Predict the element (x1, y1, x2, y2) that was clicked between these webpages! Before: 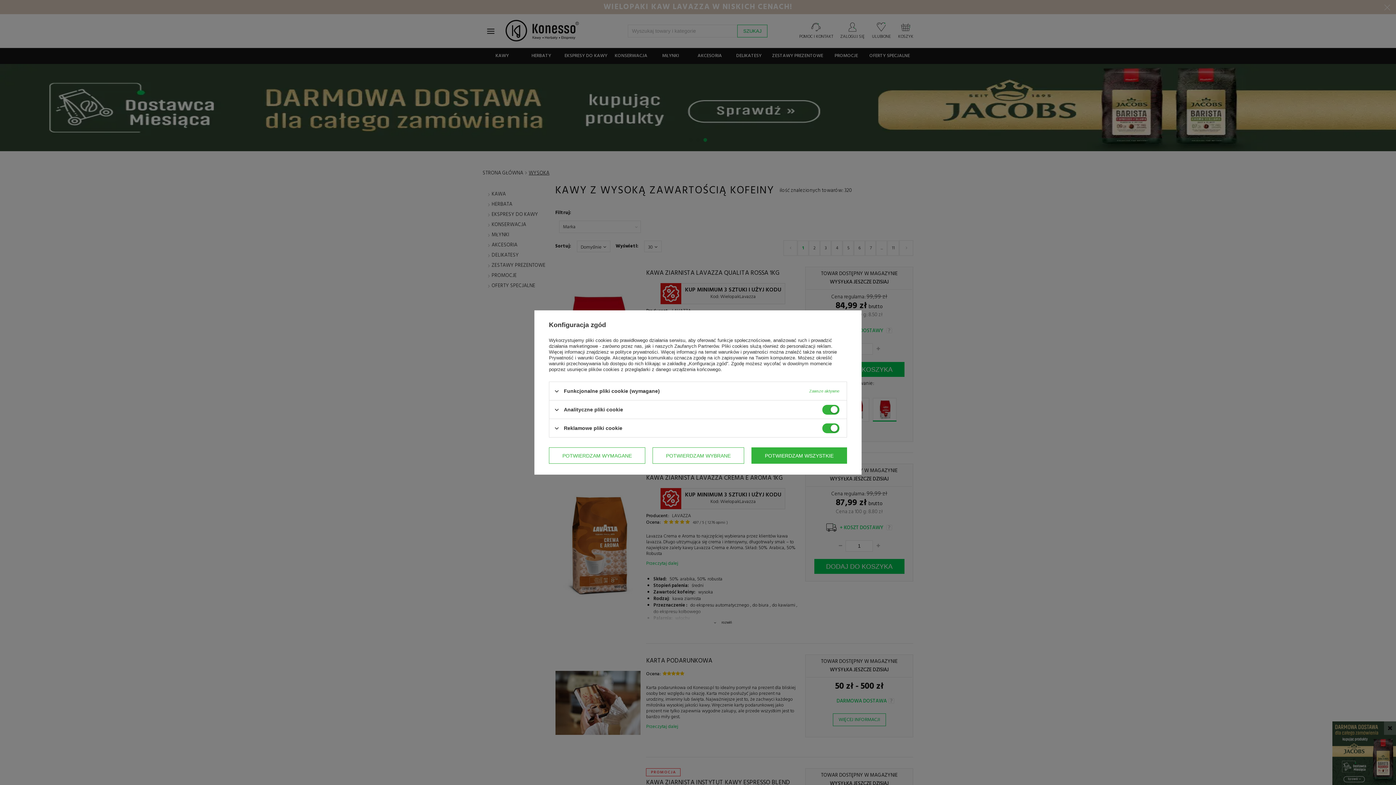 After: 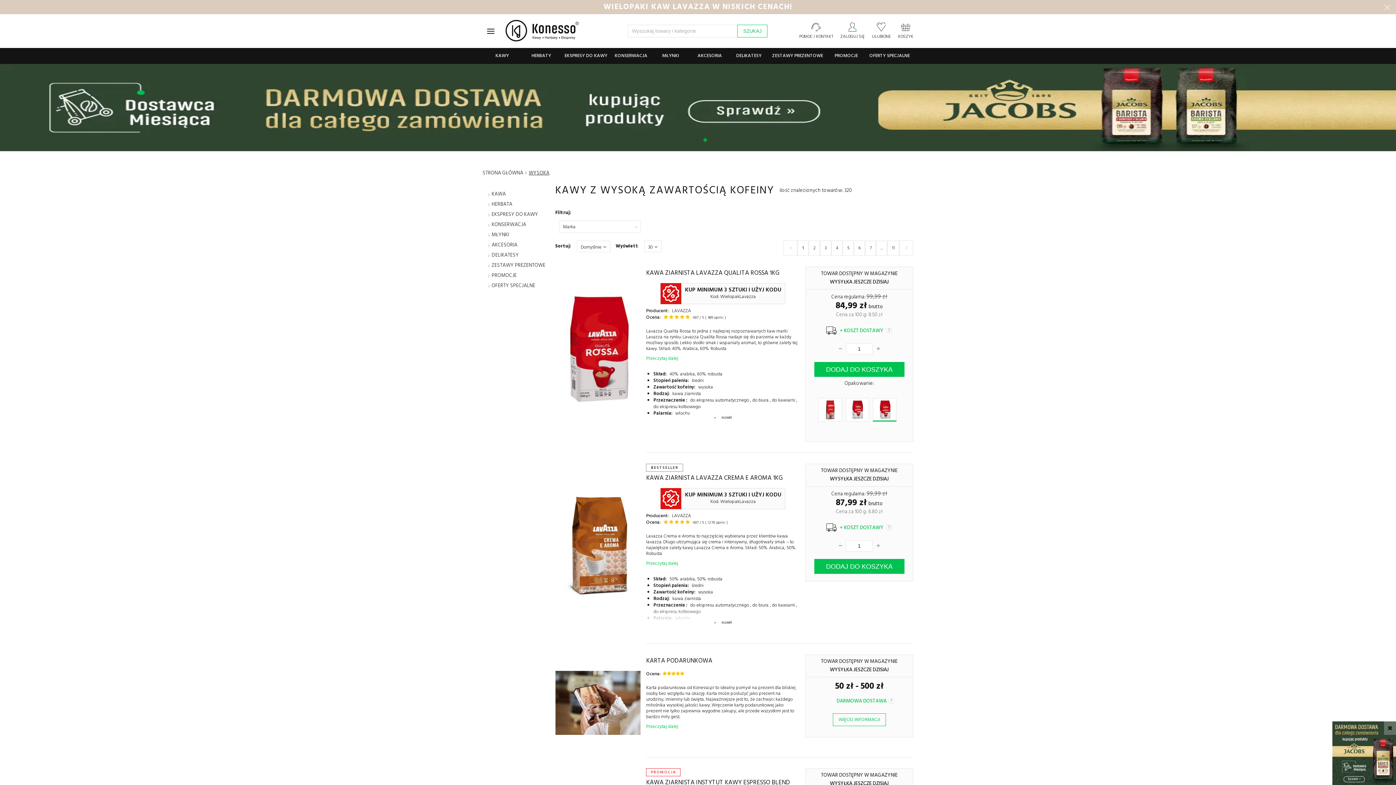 Action: label: POTWIERDZAM WSZYSTKIE bbox: (751, 447, 847, 464)